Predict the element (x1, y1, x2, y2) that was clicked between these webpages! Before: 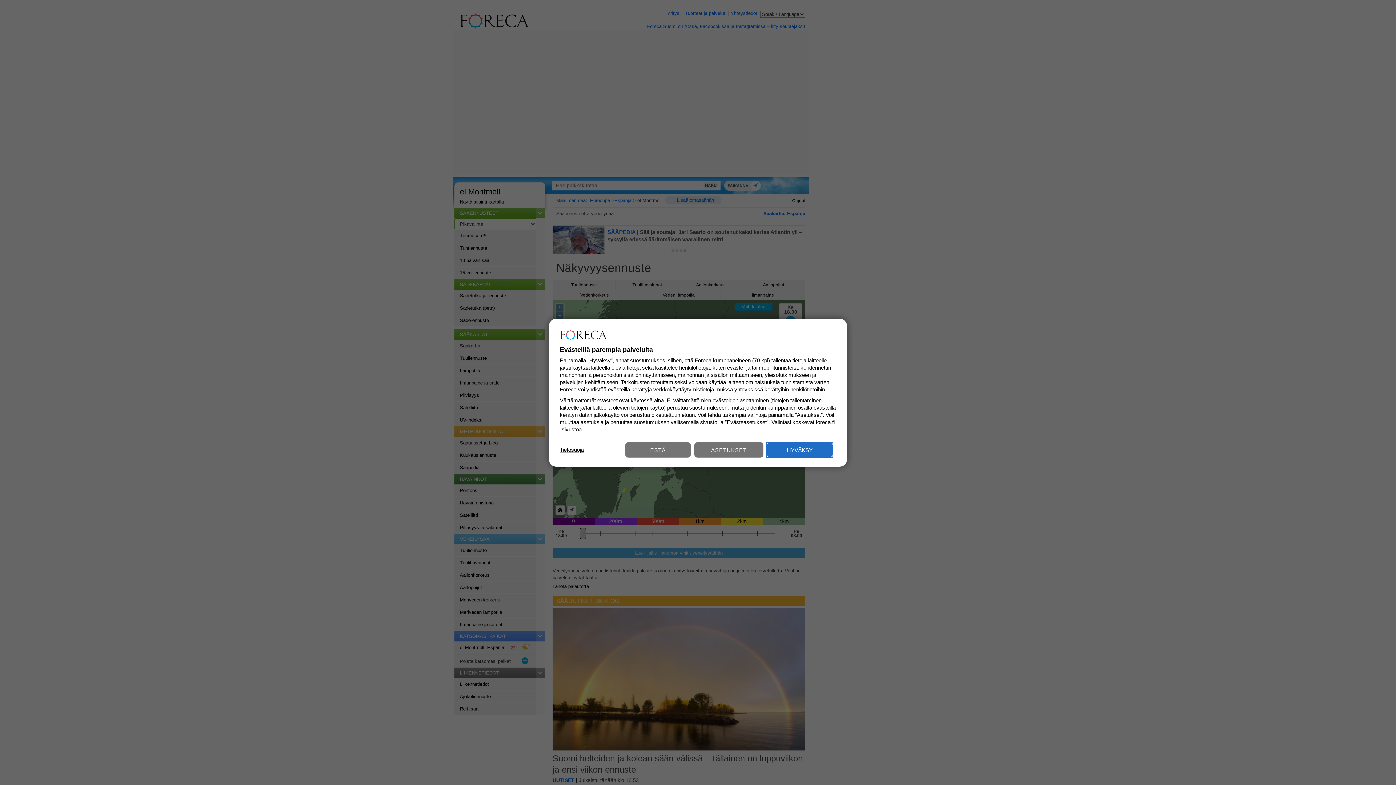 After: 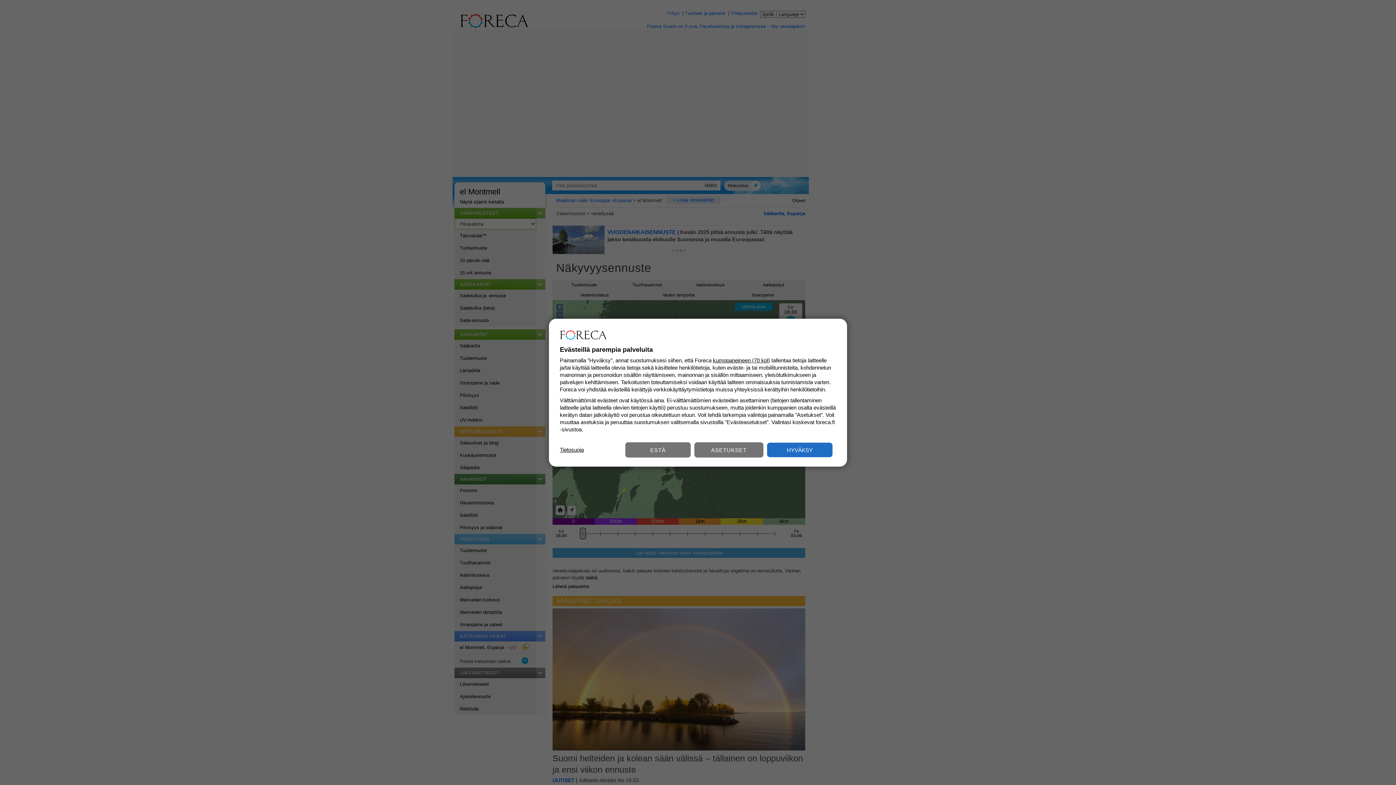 Action: bbox: (560, 446, 584, 453) label: Tietosuoja